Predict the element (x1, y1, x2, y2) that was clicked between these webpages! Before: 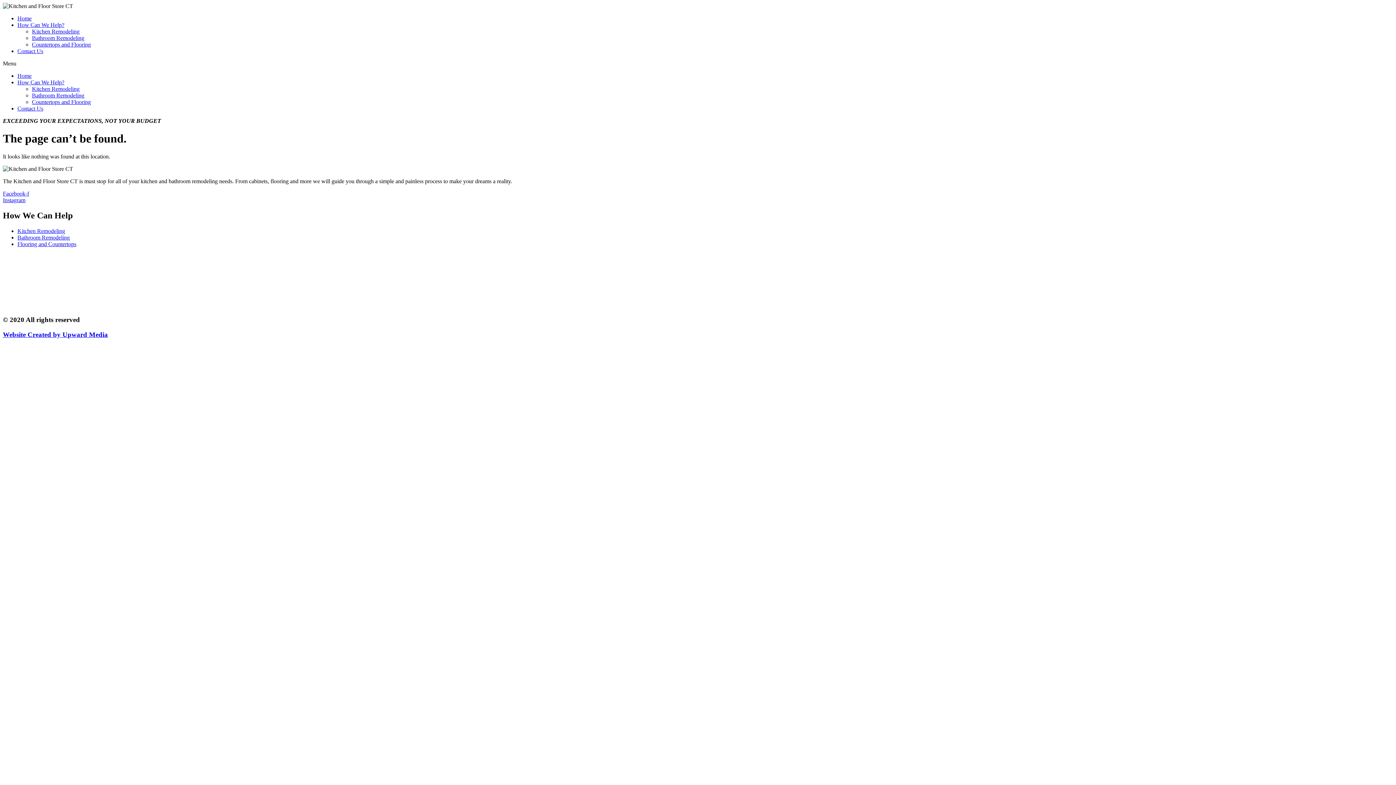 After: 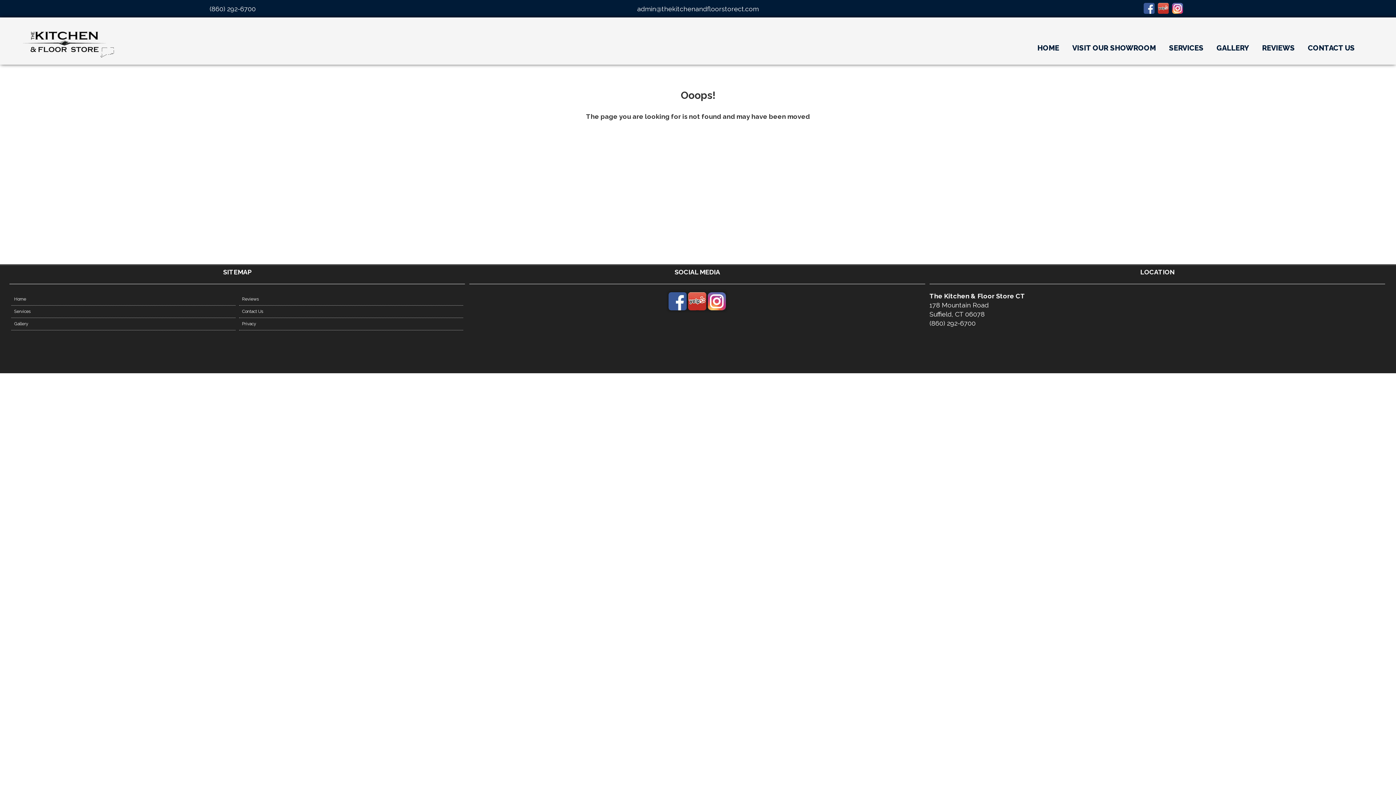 Action: bbox: (32, 92, 84, 98) label: Bathroom Remodeling